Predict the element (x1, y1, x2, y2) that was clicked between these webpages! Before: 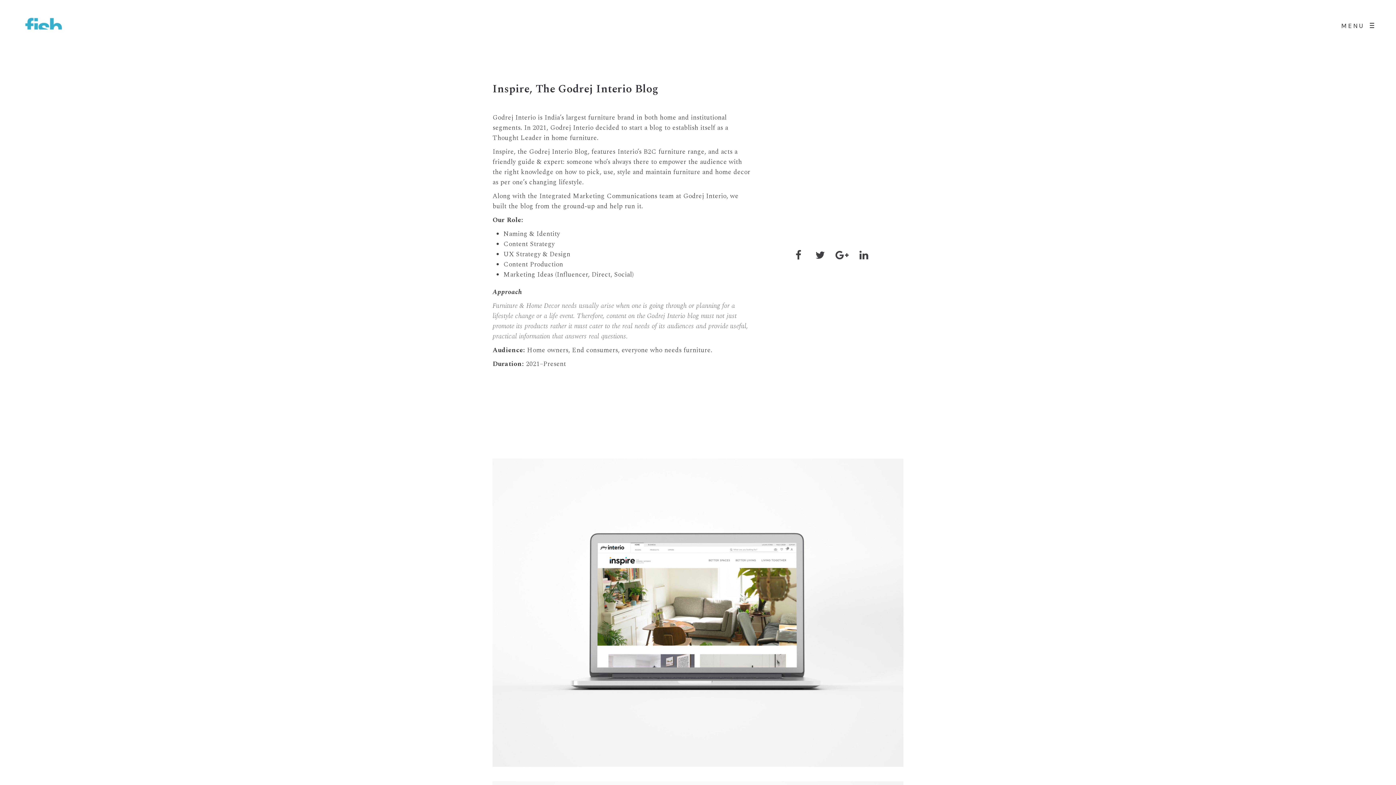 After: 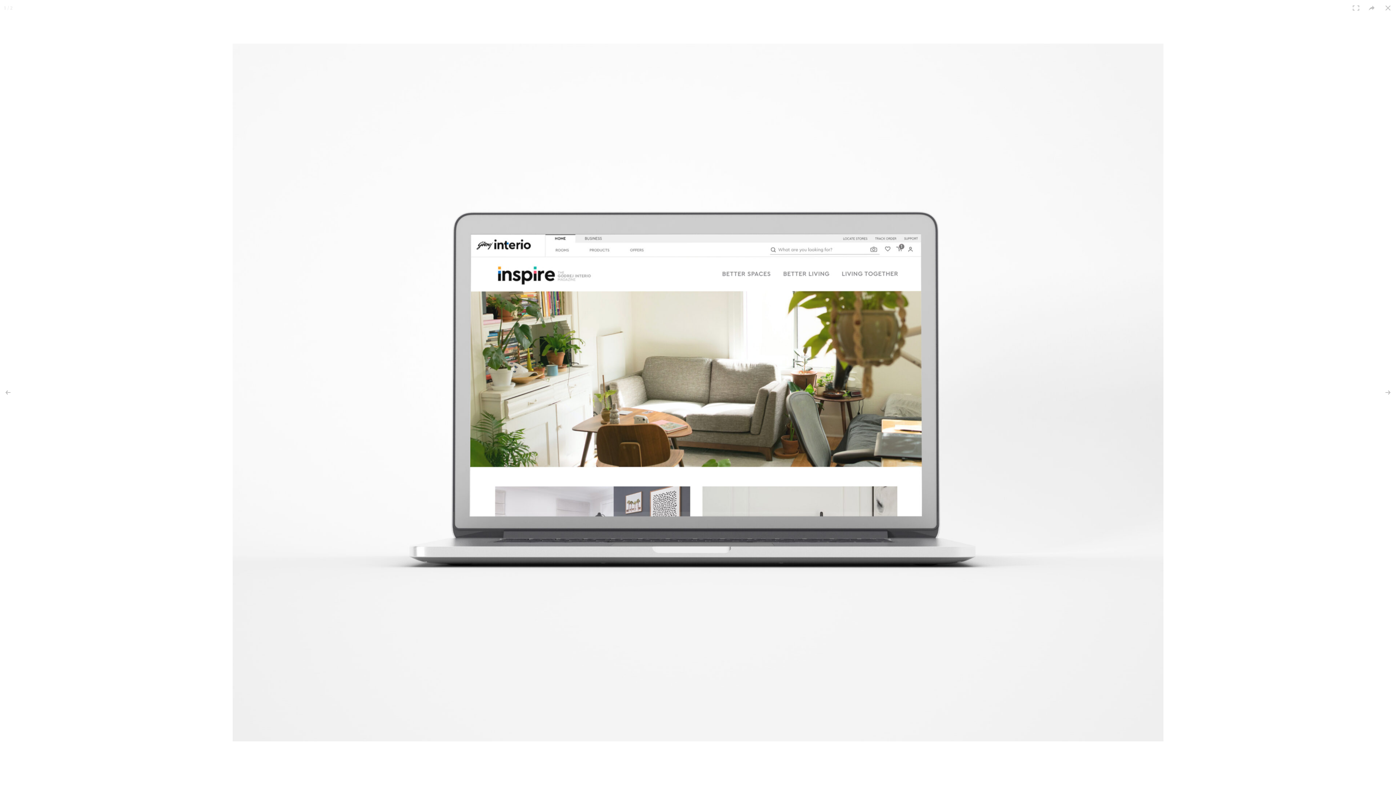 Action: bbox: (492, 458, 903, 767)